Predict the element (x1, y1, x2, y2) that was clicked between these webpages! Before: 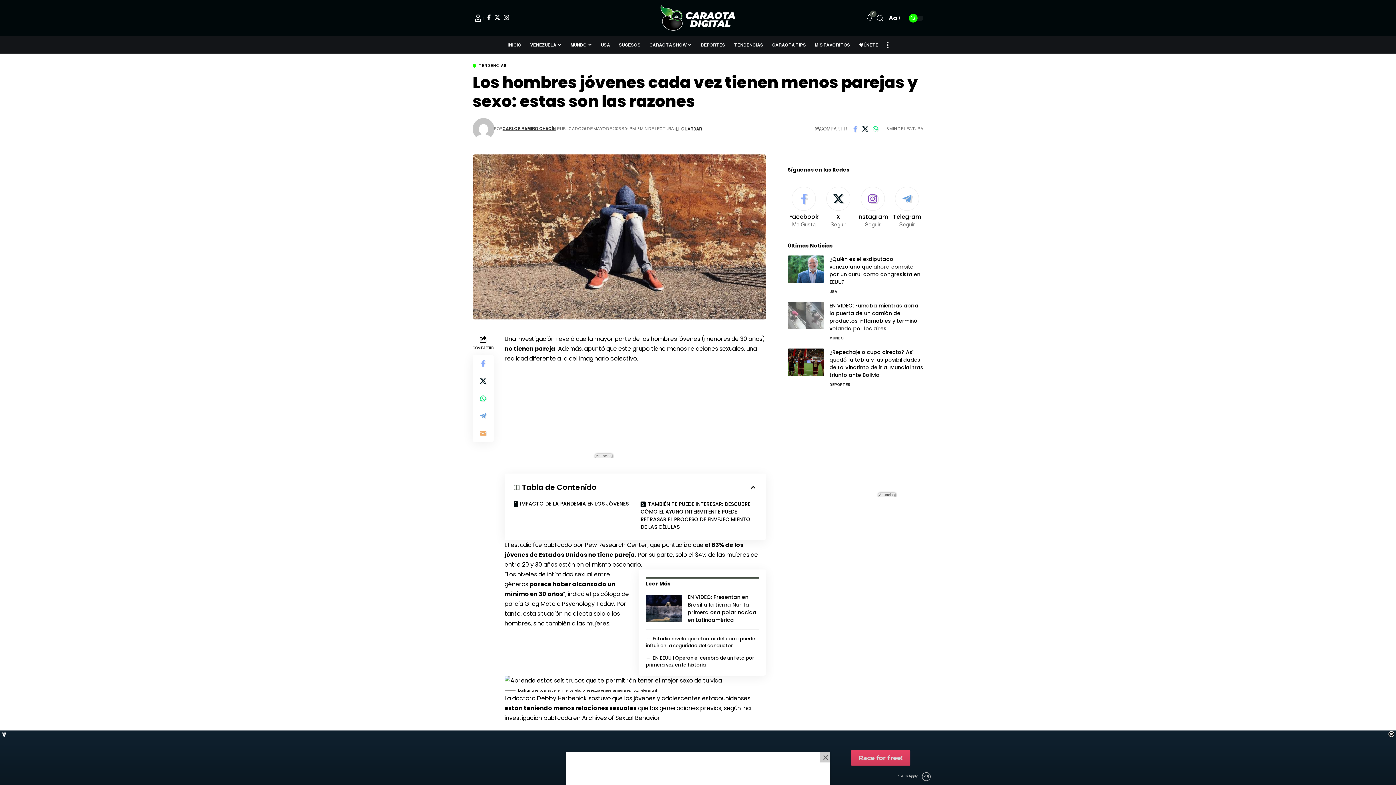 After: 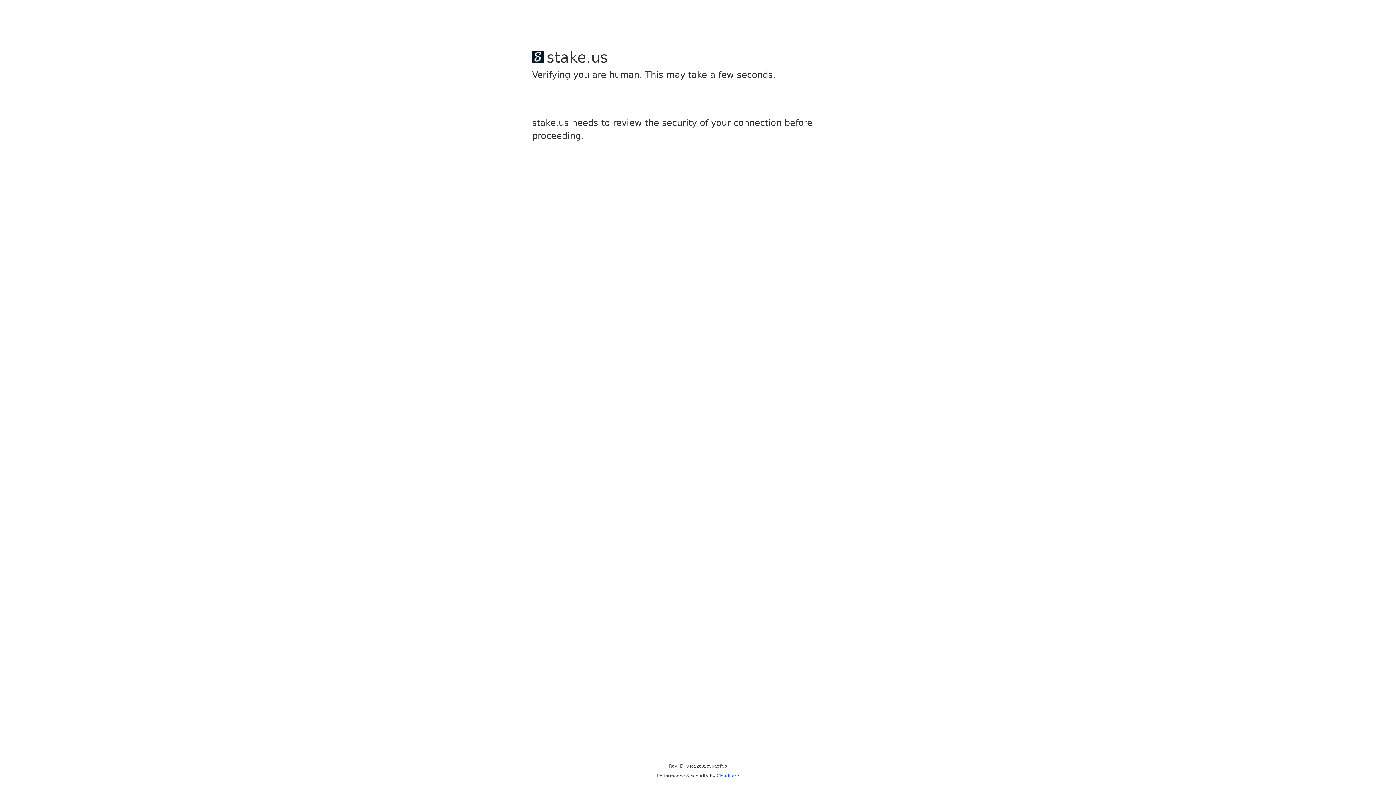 Action: bbox: (829, 288, 837, 294) label: USA